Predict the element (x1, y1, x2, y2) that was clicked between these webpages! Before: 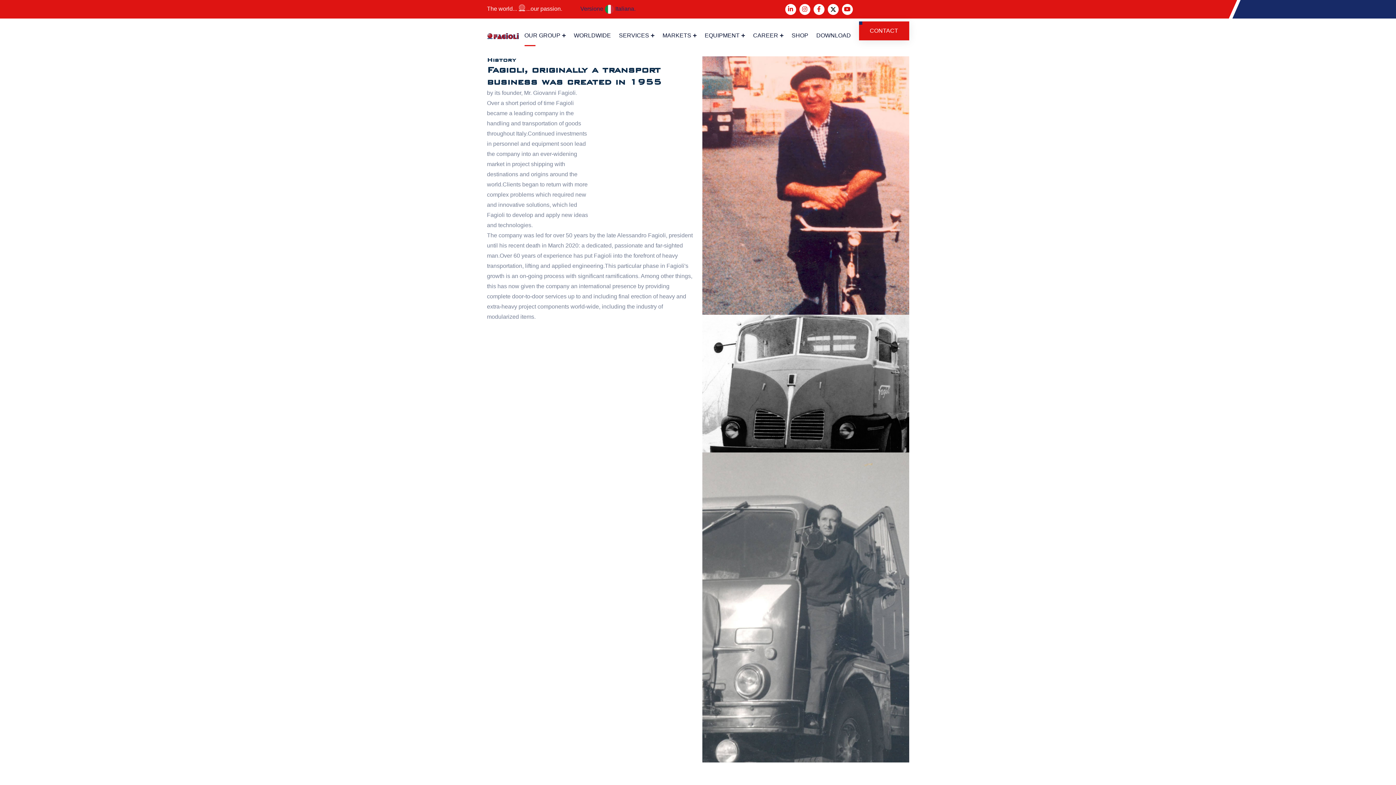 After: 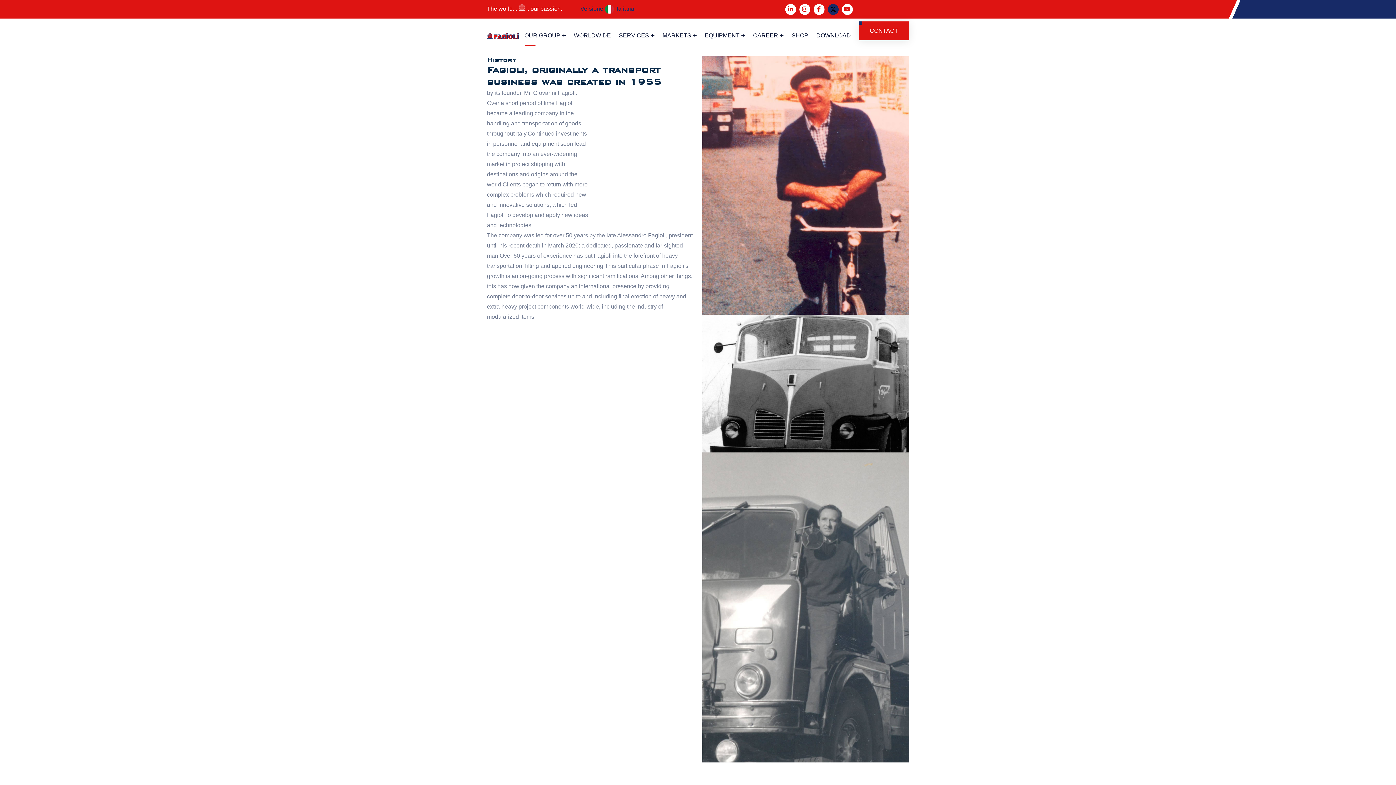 Action: bbox: (827, 3, 838, 14)